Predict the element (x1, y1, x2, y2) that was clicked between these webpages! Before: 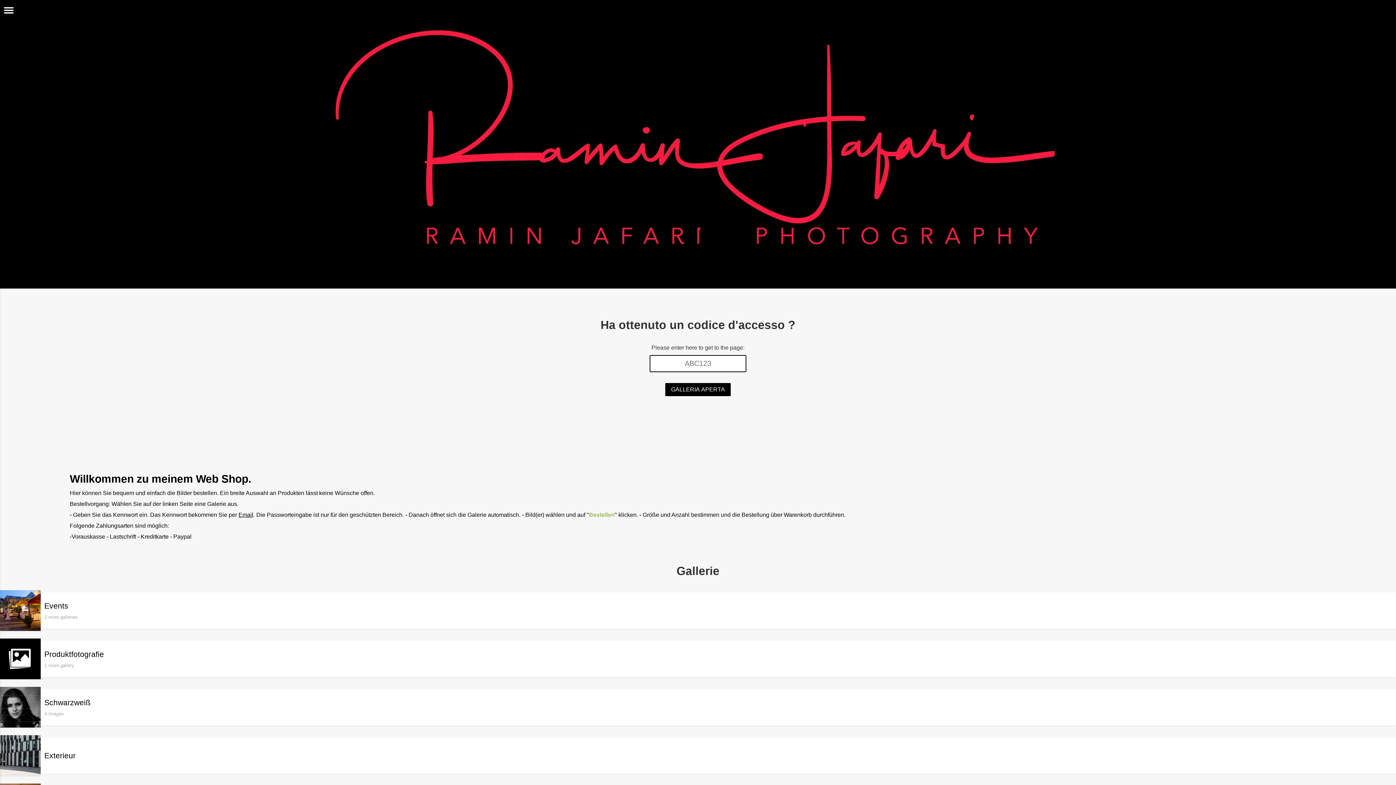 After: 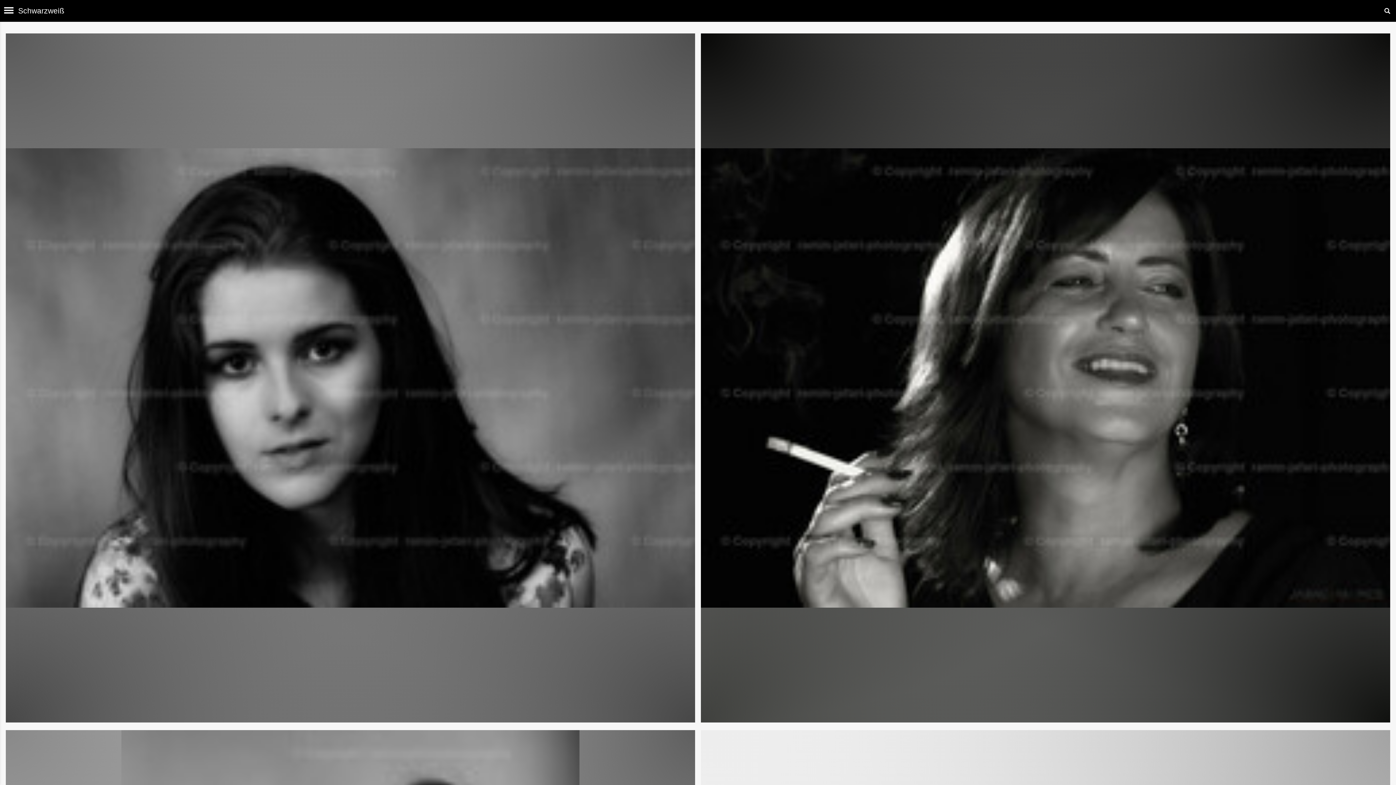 Action: label: Schwarzweiß

4 Images bbox: (0, 722, 40, 729)